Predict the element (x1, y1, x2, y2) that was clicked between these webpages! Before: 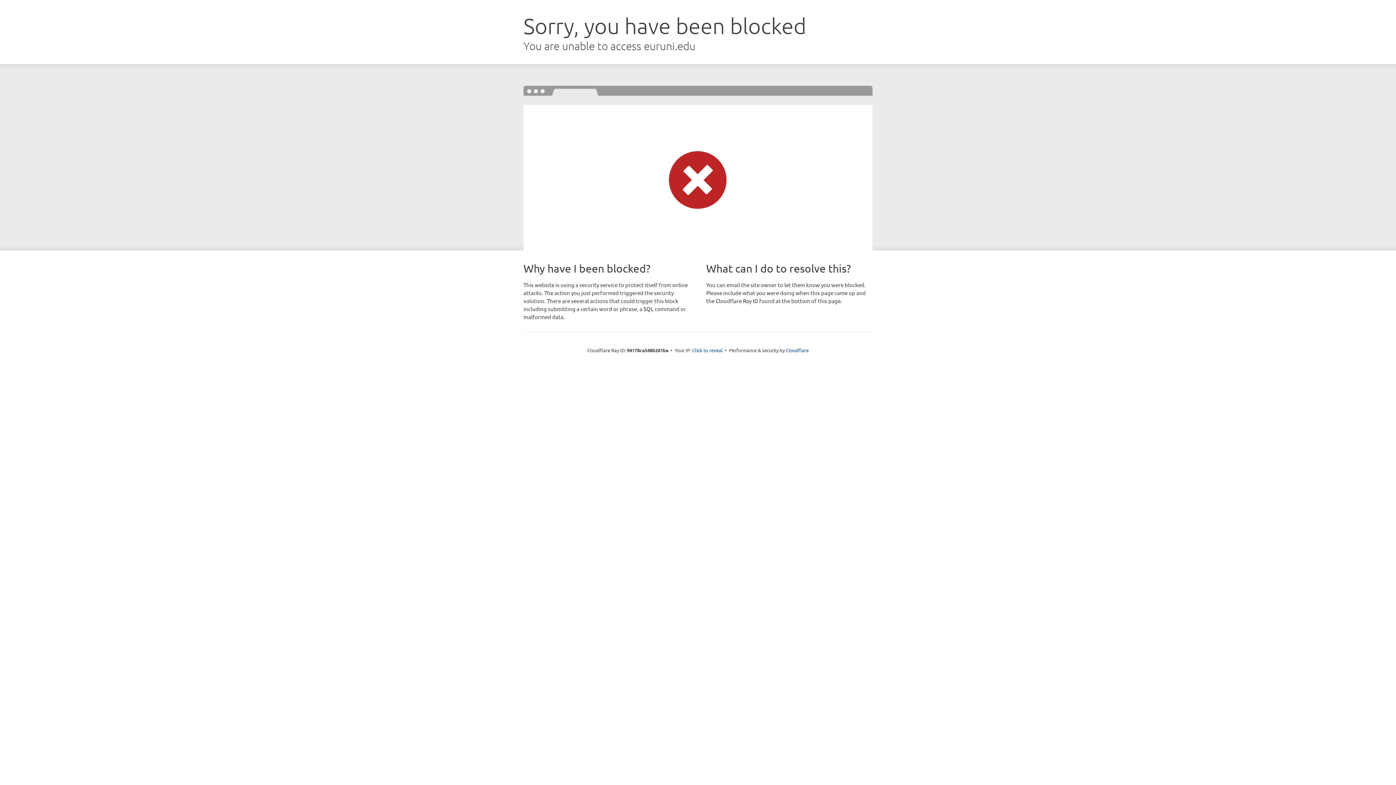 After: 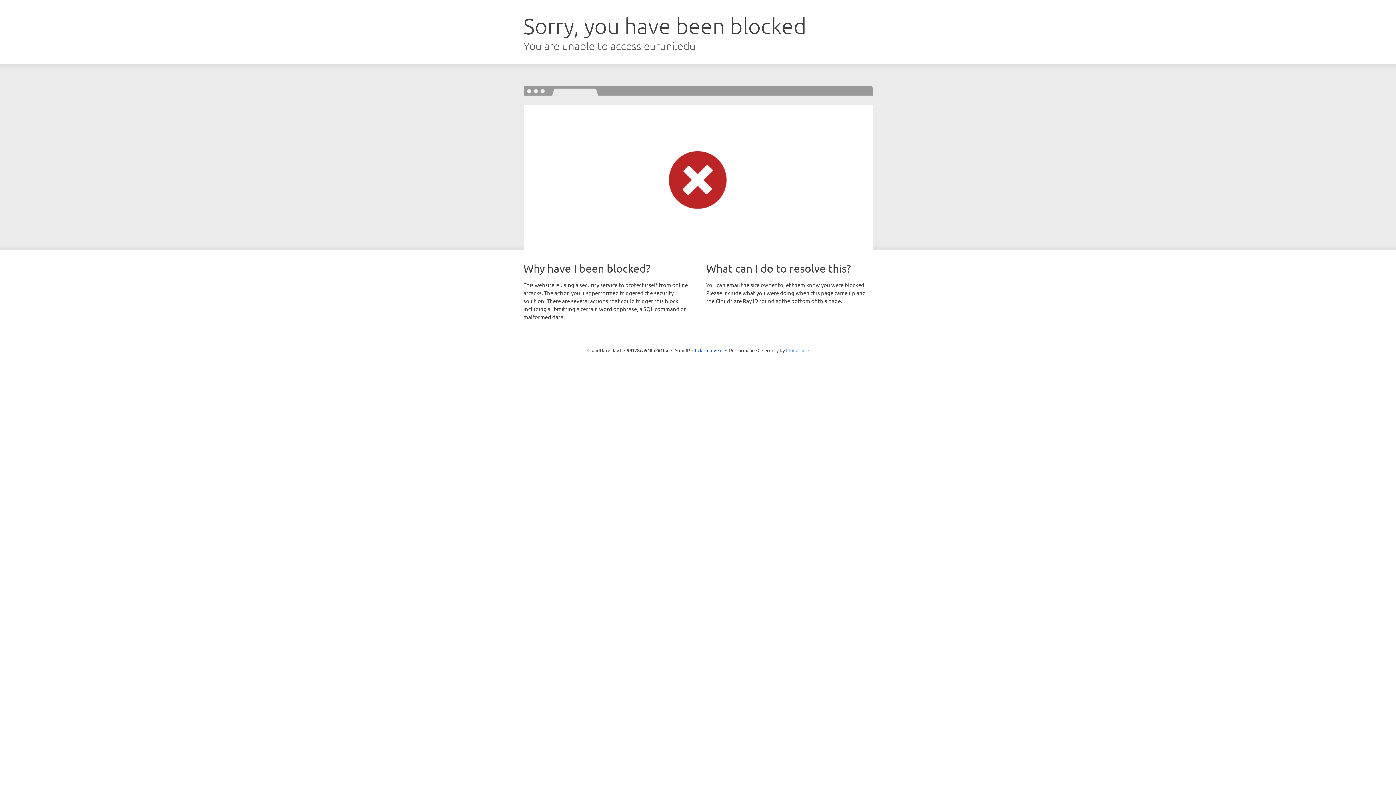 Action: bbox: (786, 347, 808, 353) label: Cloudflare